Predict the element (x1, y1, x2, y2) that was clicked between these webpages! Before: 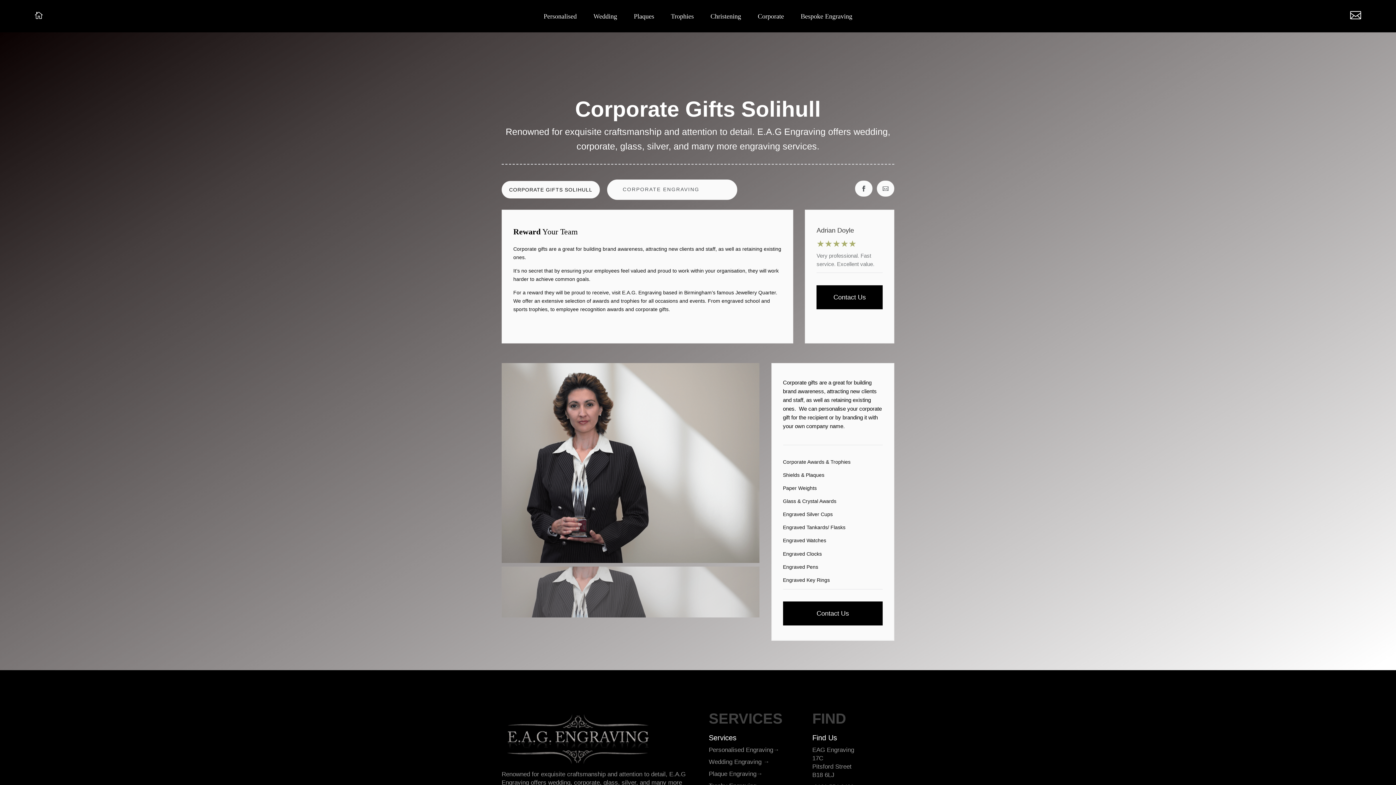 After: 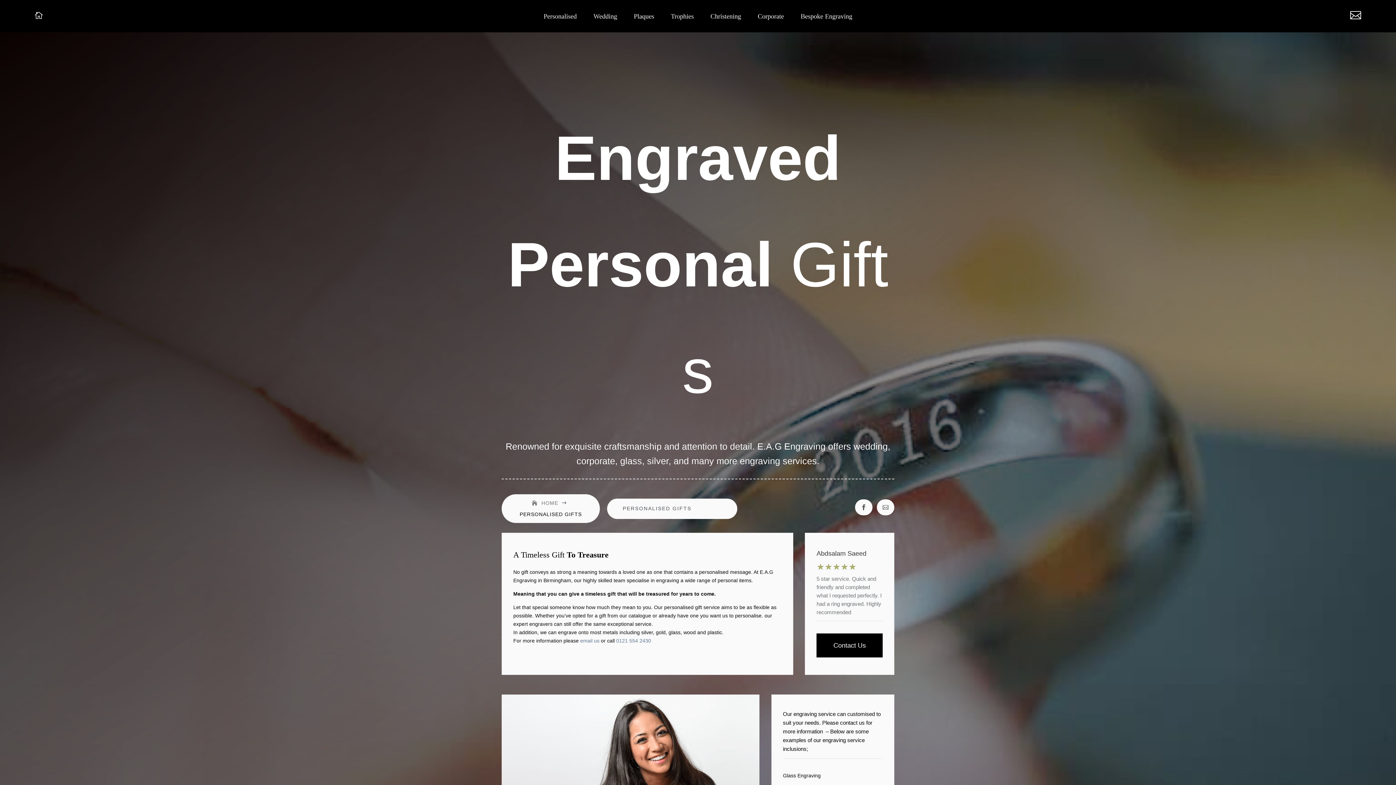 Action: label: Personalised bbox: (543, 13, 576, 21)